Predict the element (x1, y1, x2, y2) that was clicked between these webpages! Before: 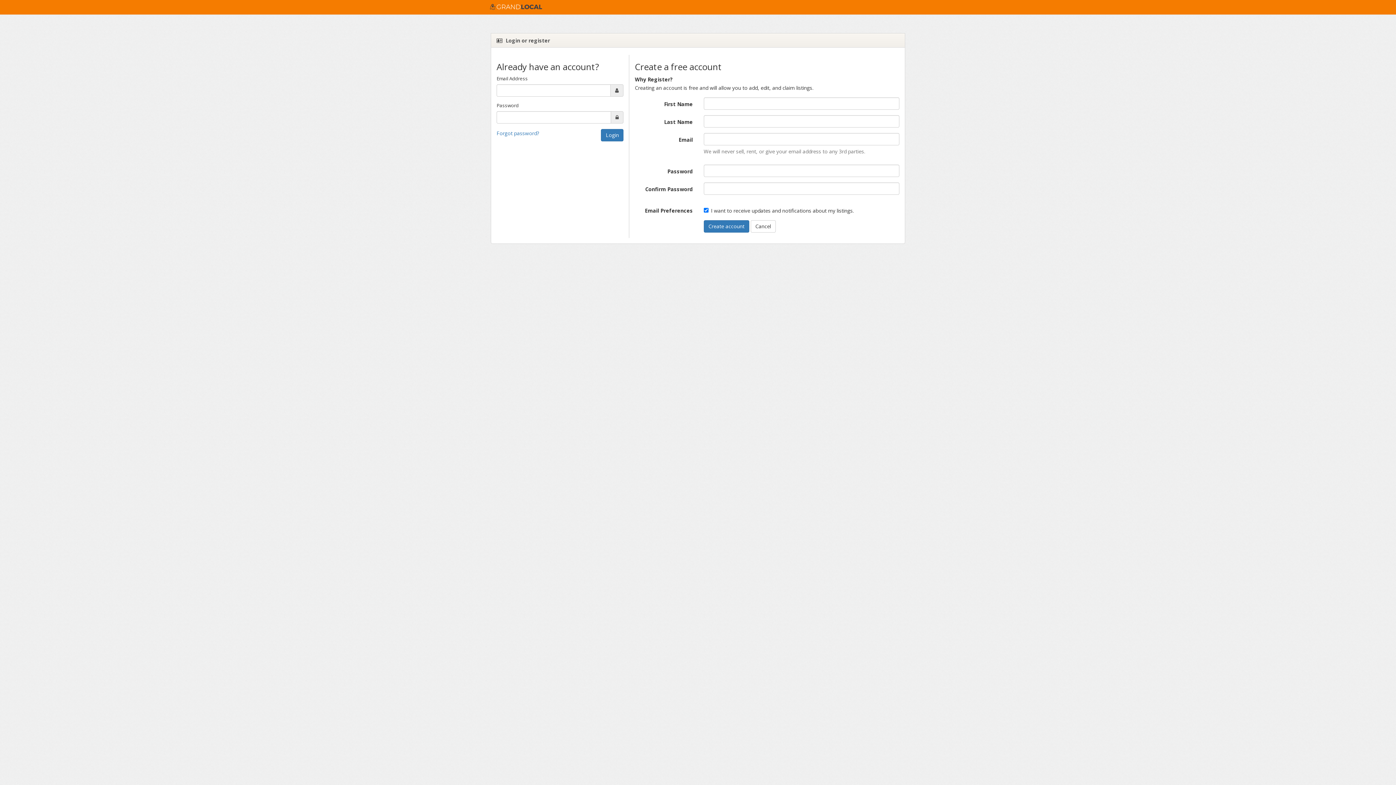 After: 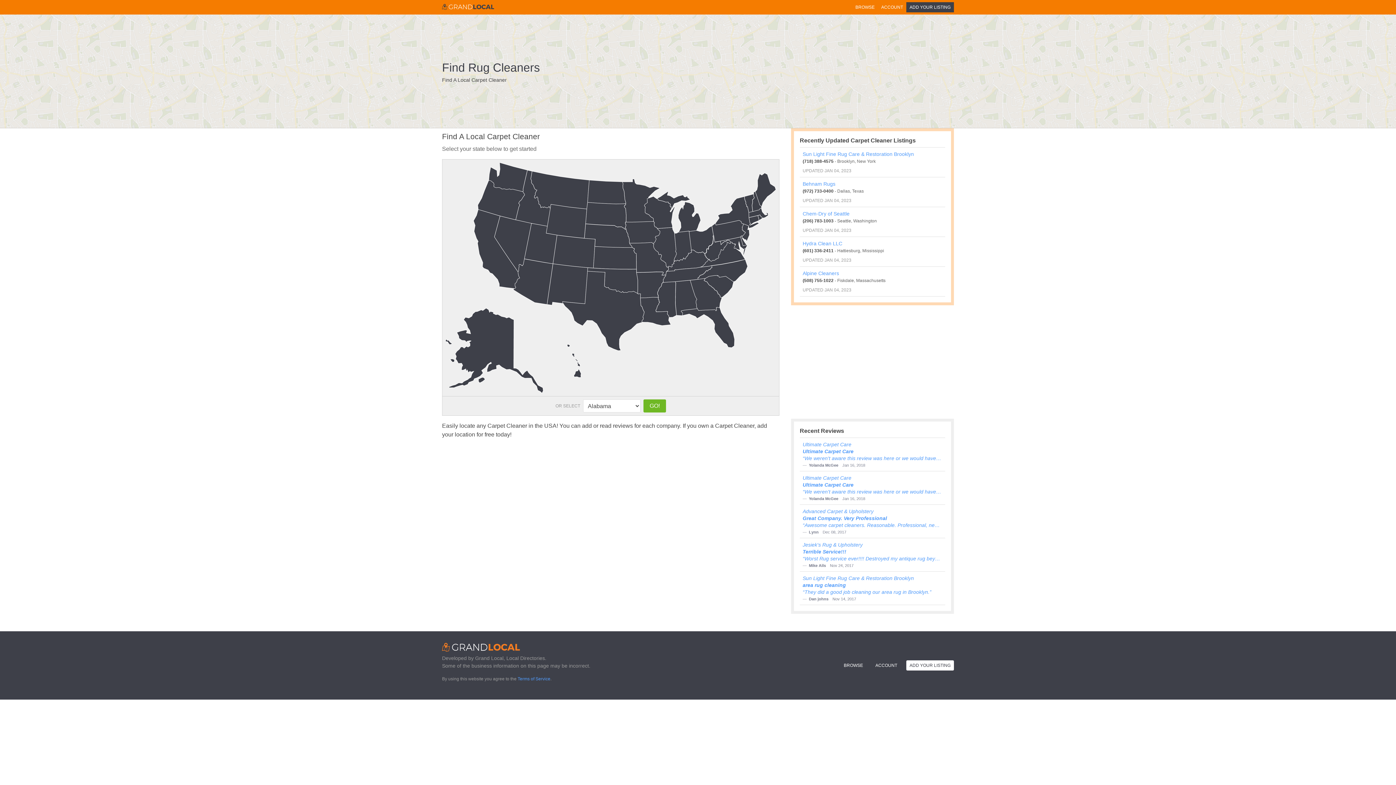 Action: bbox: (485, 0, 546, 14)